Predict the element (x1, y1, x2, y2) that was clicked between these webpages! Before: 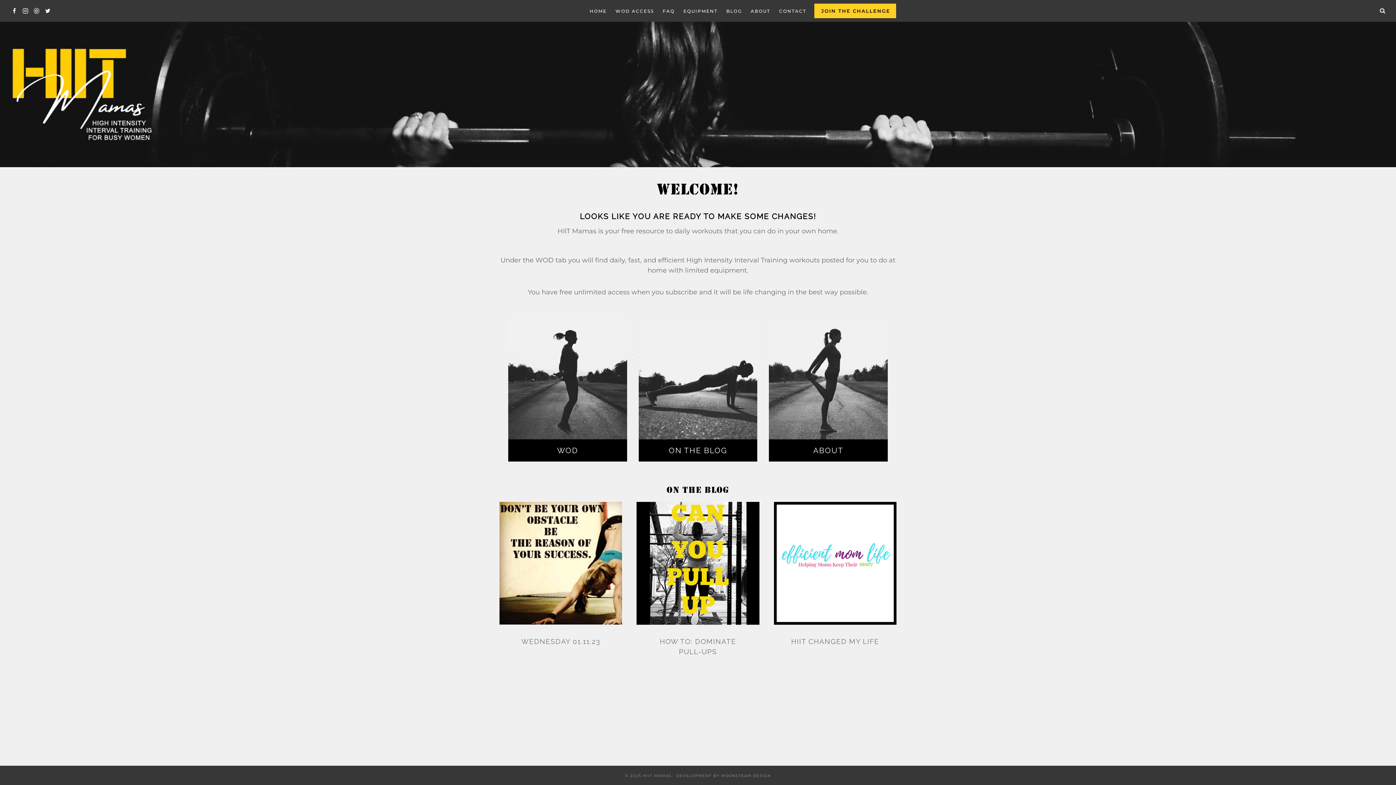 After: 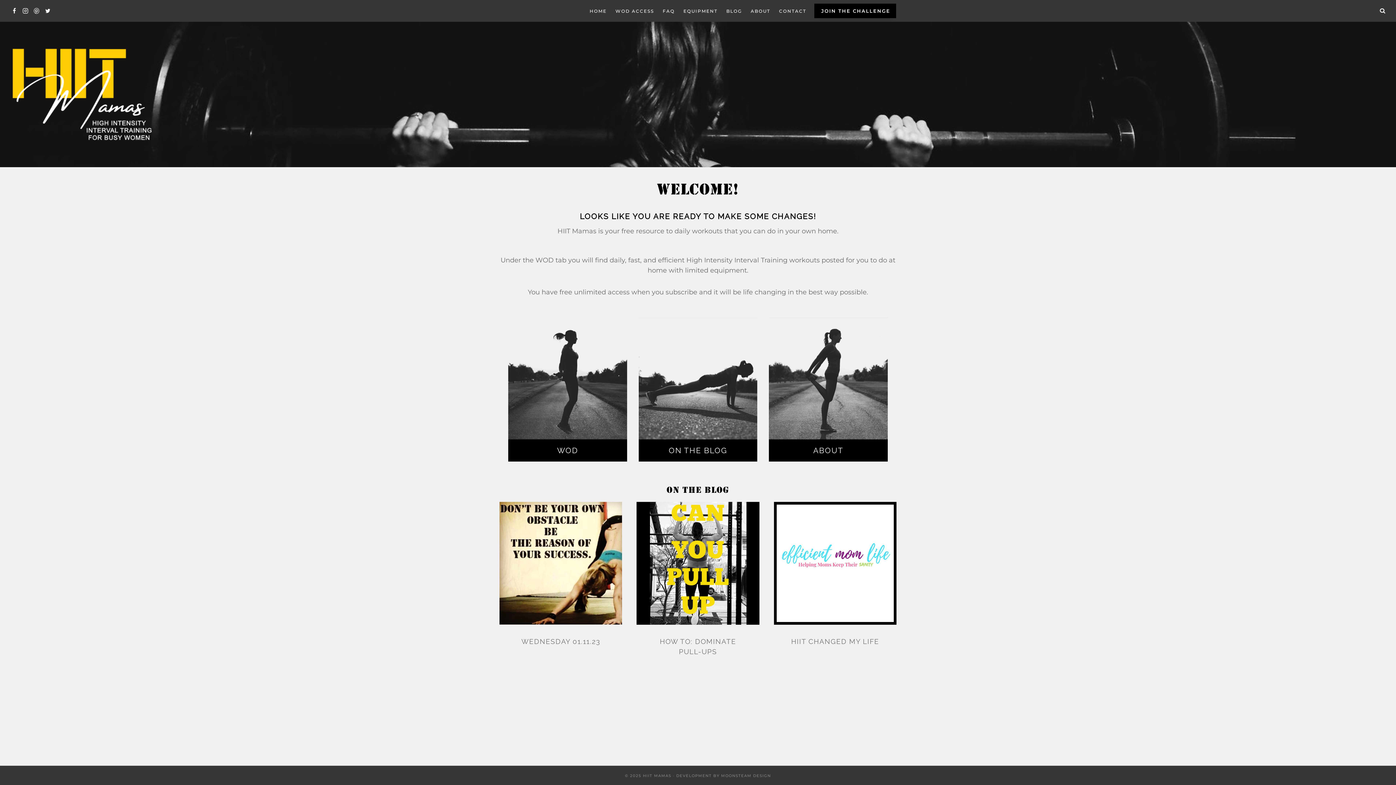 Action: label: JOIN THE CHALLENGE bbox: (814, 3, 896, 18)